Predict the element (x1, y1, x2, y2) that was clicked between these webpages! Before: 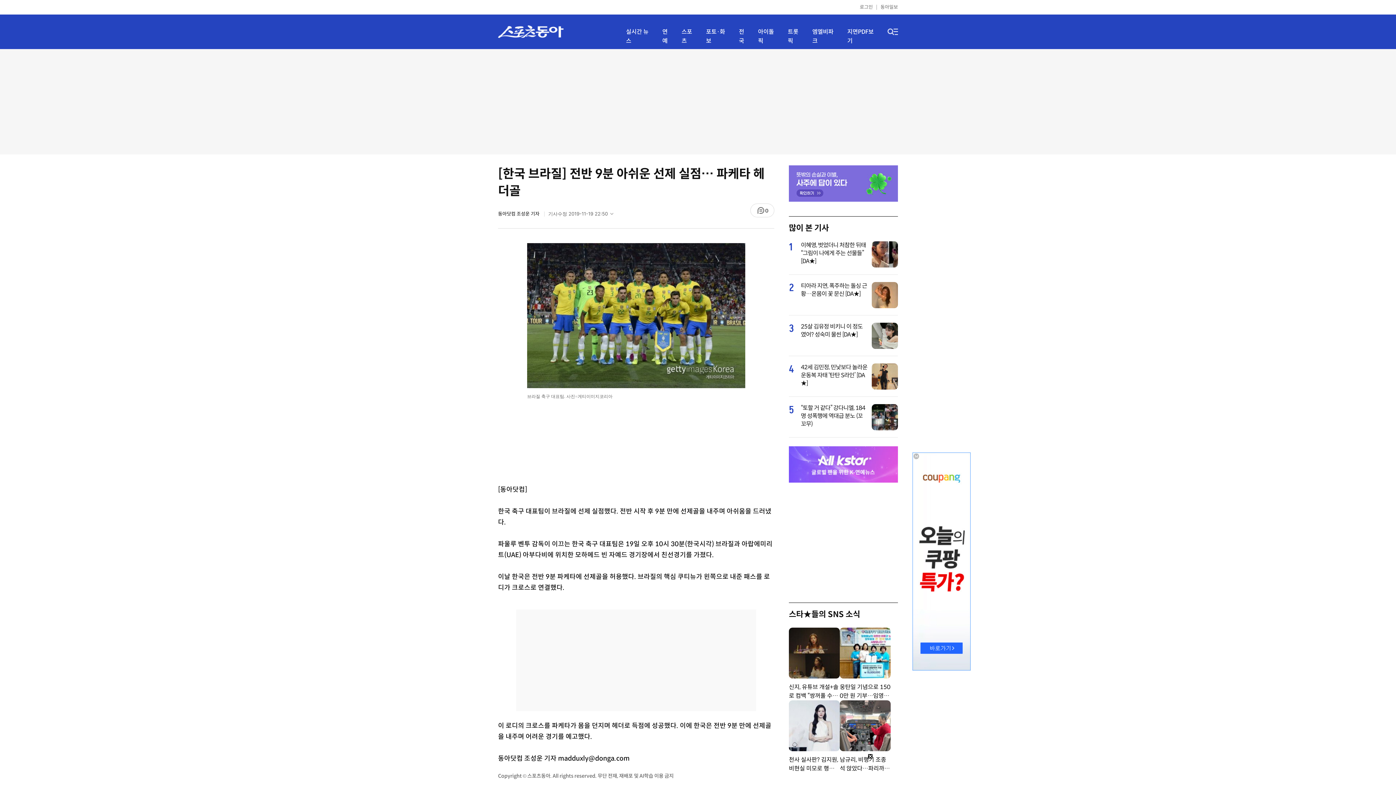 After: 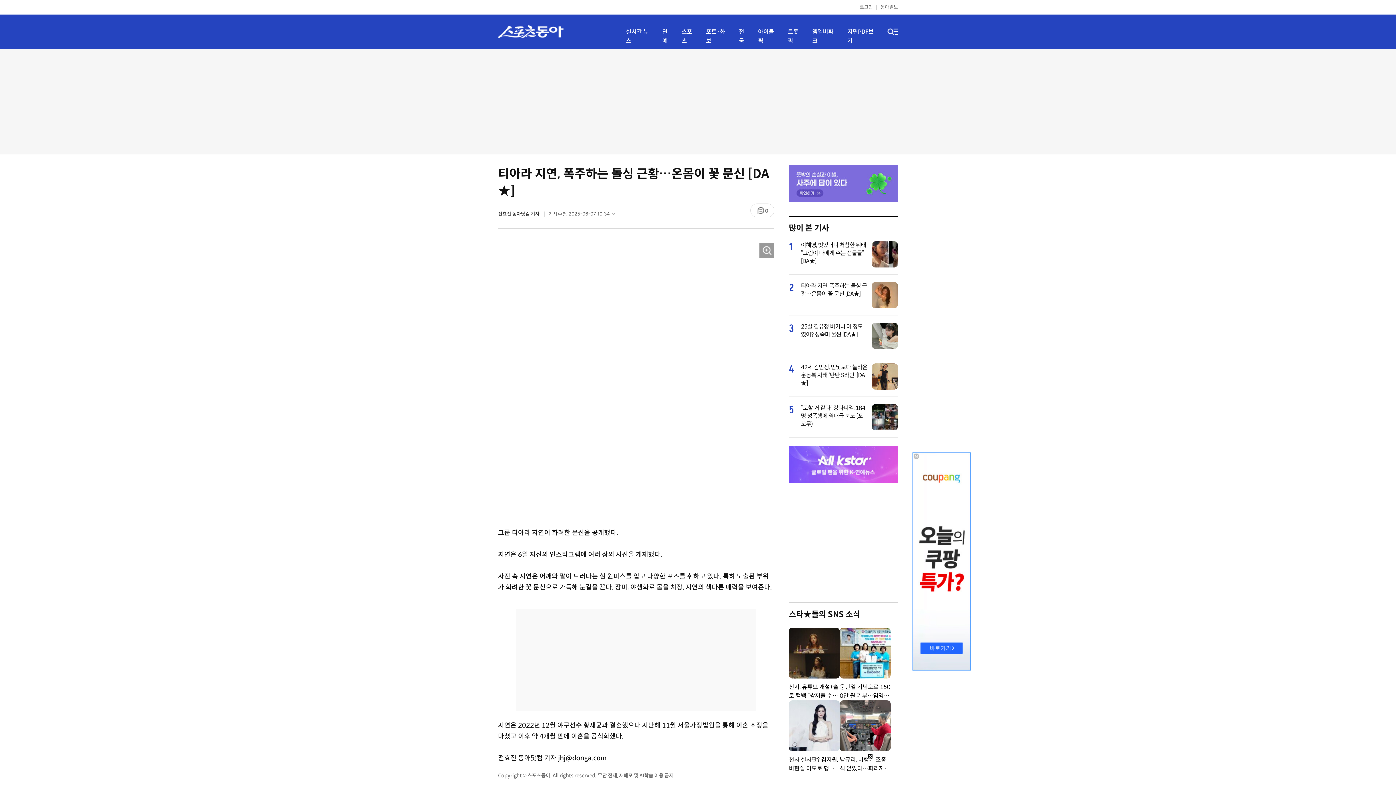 Action: bbox: (872, 304, 898, 309)